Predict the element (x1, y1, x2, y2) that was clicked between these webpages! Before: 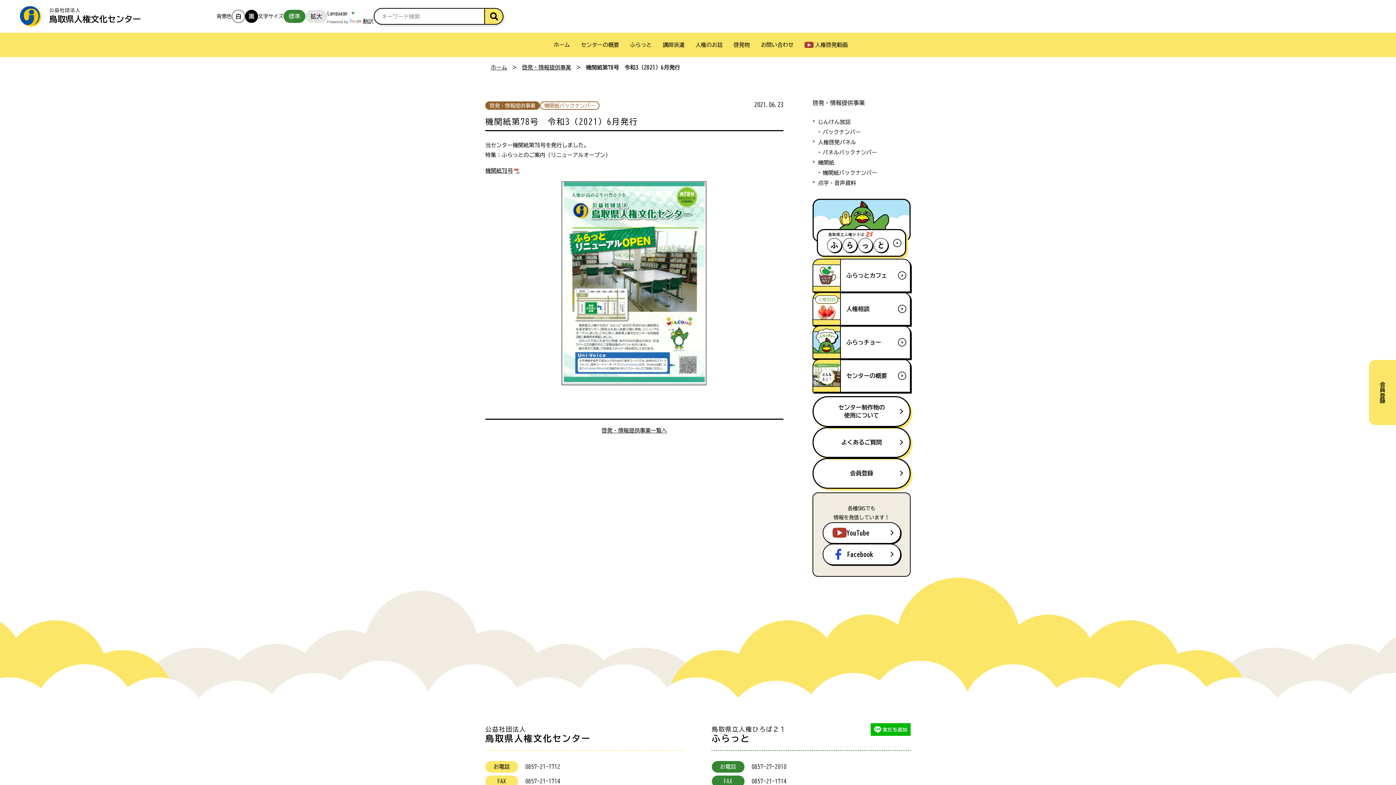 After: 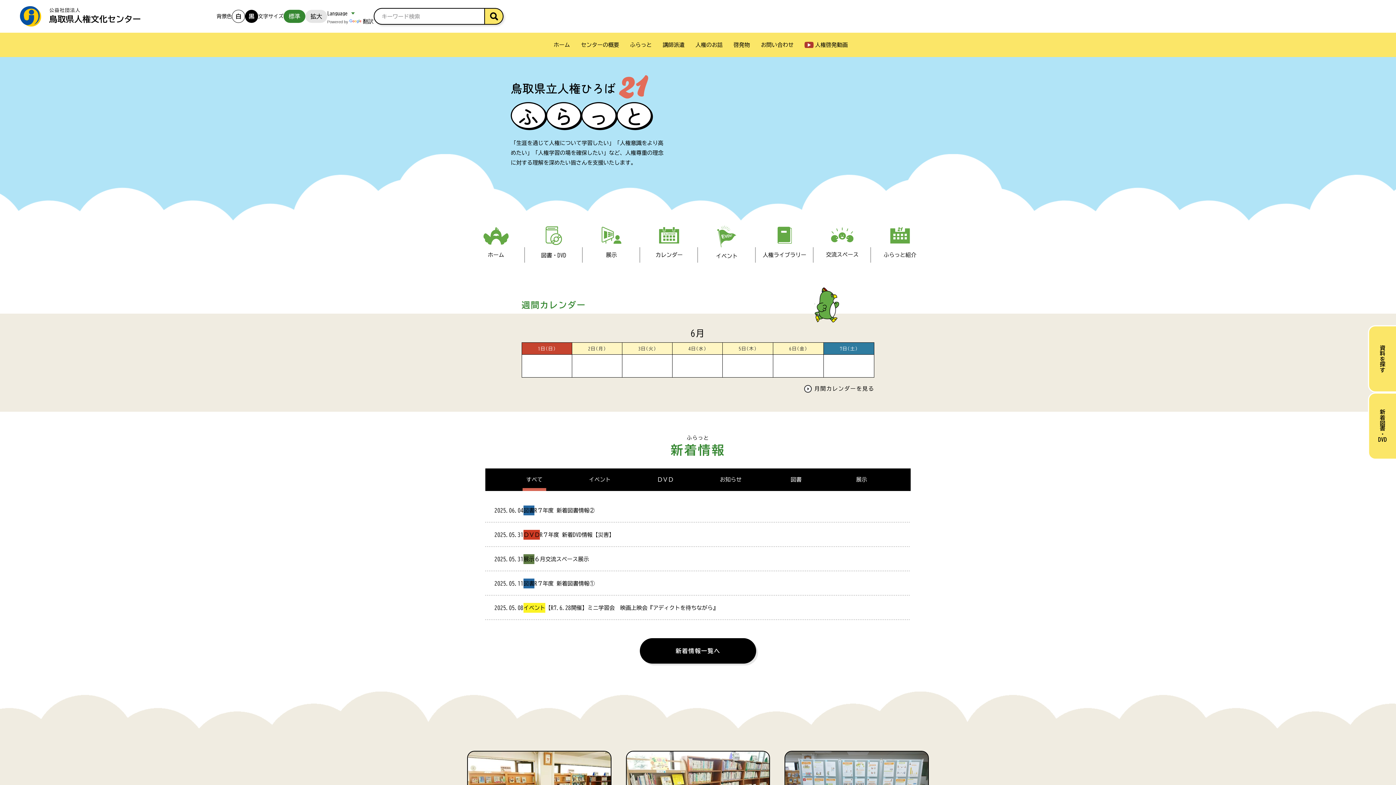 Action: bbox: (812, 198, 910, 259)